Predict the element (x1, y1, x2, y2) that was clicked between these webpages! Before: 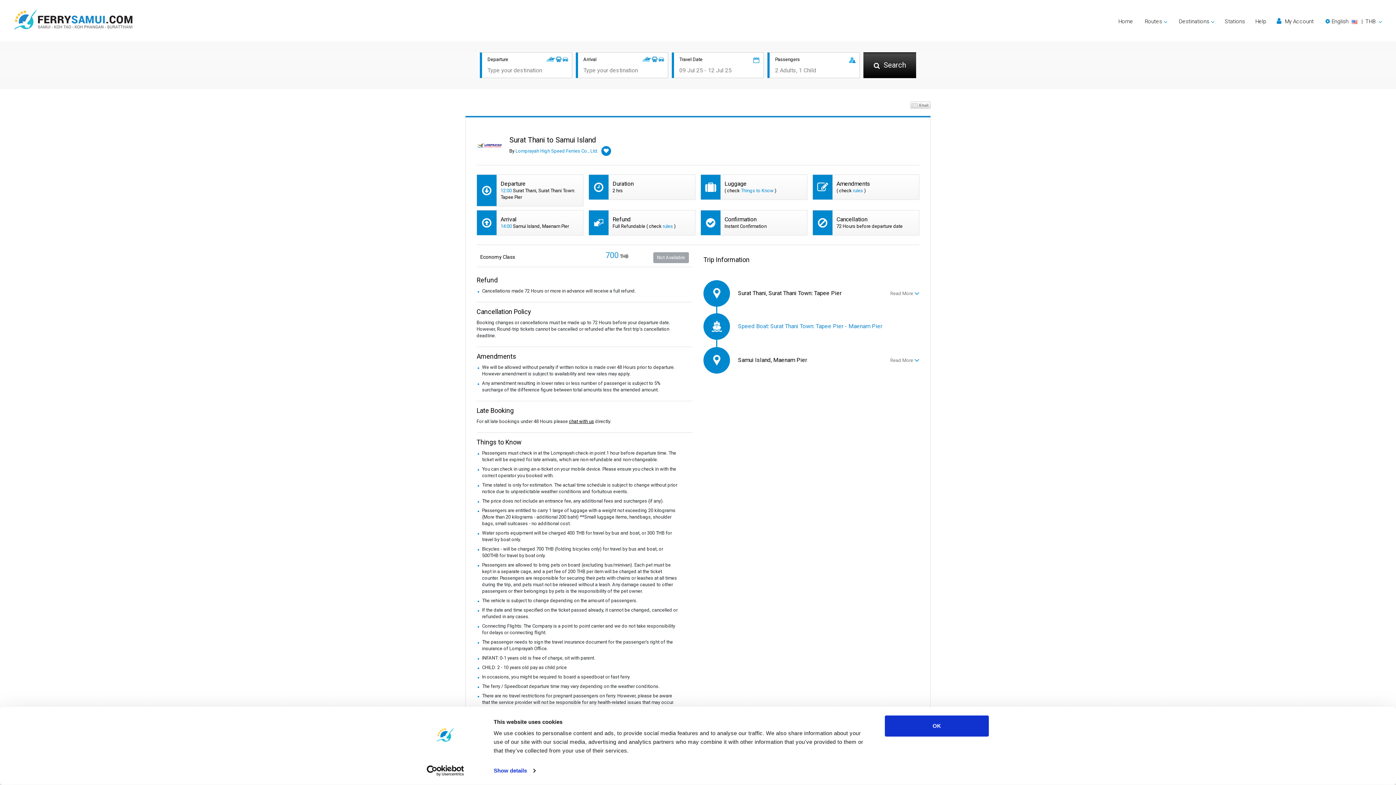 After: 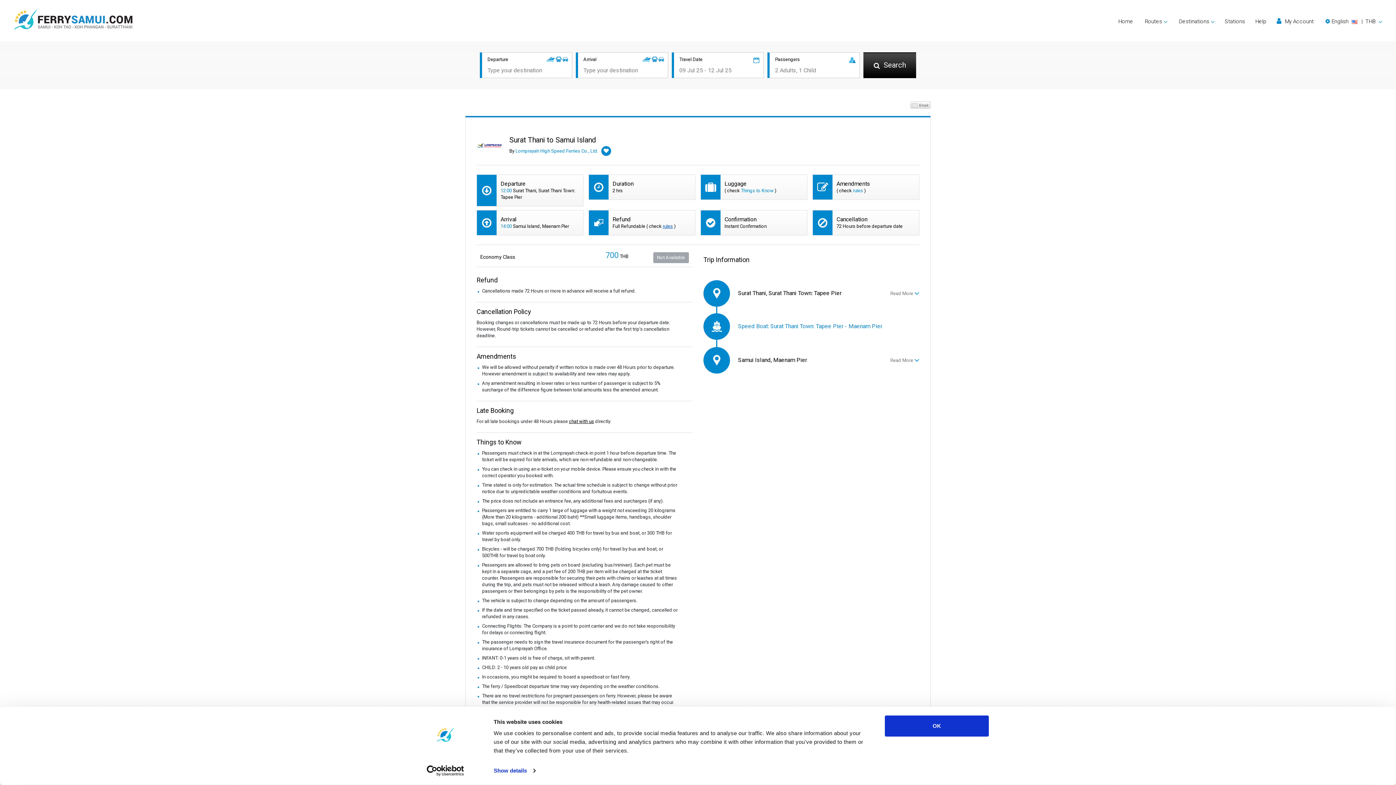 Action: label: rules bbox: (662, 223, 673, 228)